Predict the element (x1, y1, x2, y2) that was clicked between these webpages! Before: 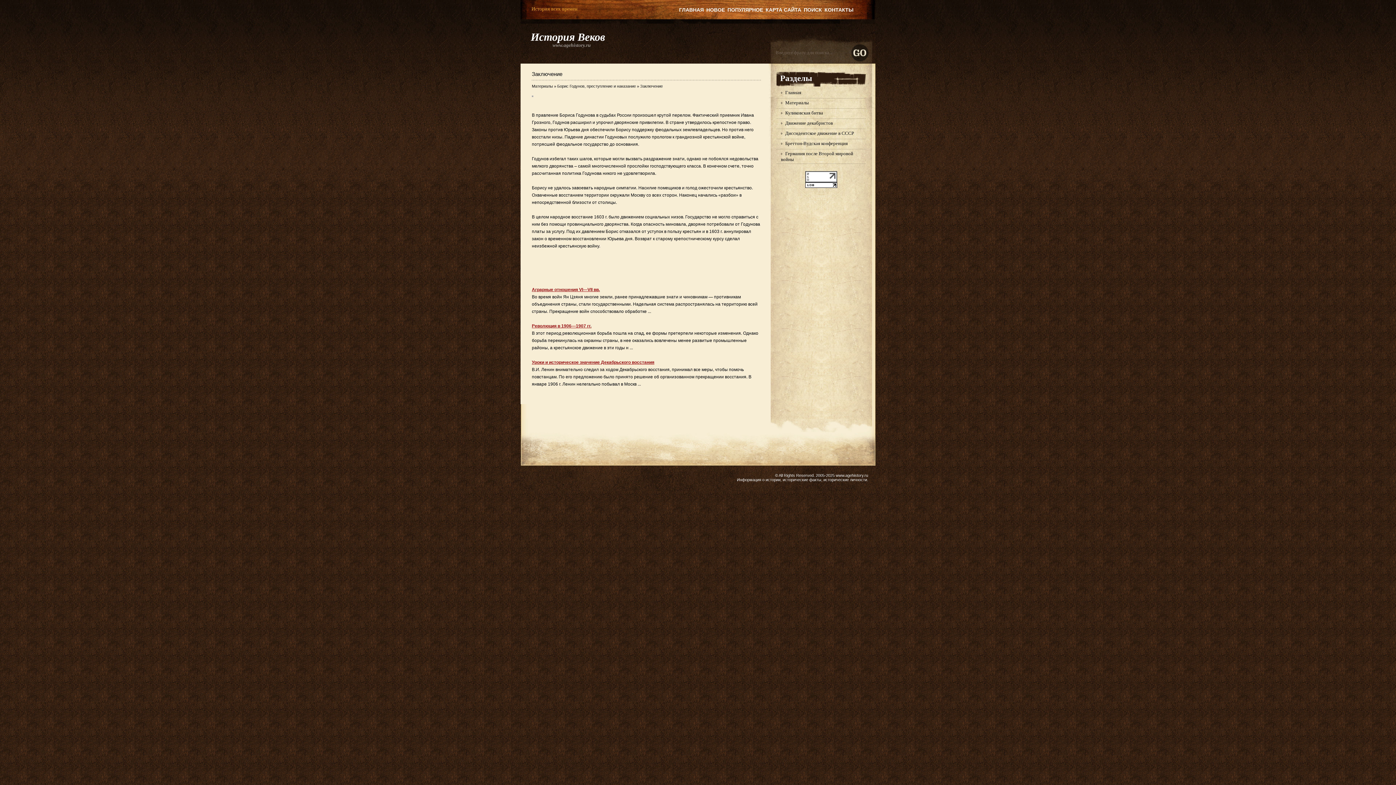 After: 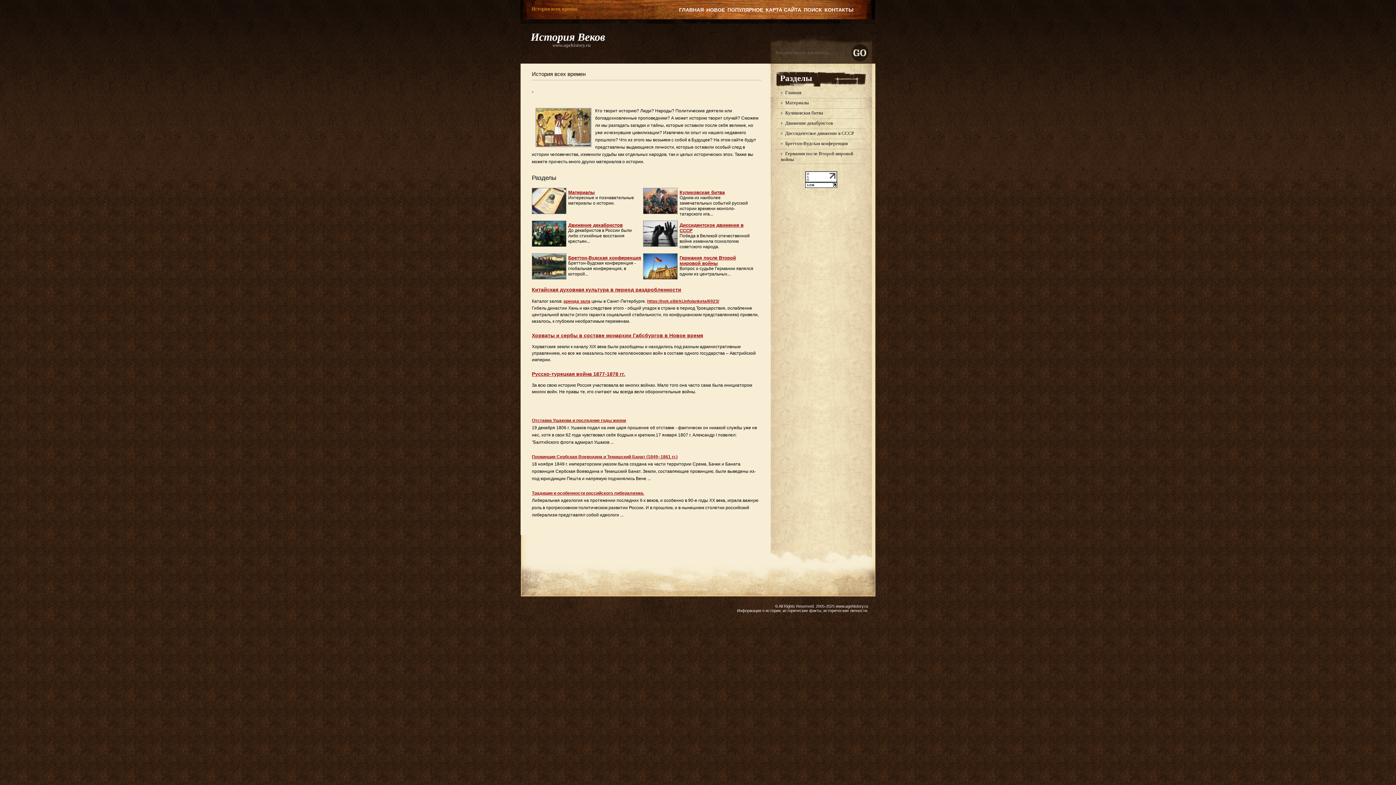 Action: bbox: (679, 6, 704, 12) label: ГЛАВНАЯ